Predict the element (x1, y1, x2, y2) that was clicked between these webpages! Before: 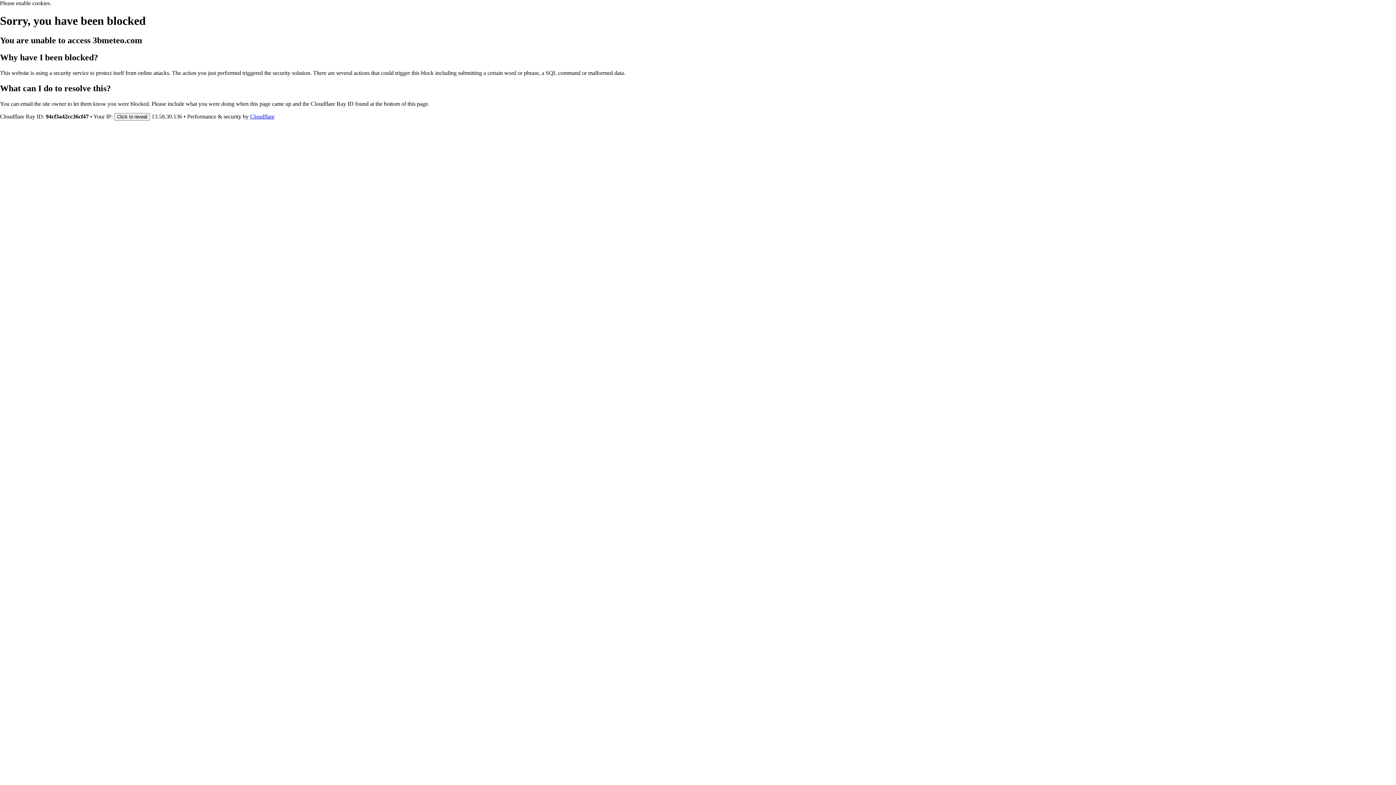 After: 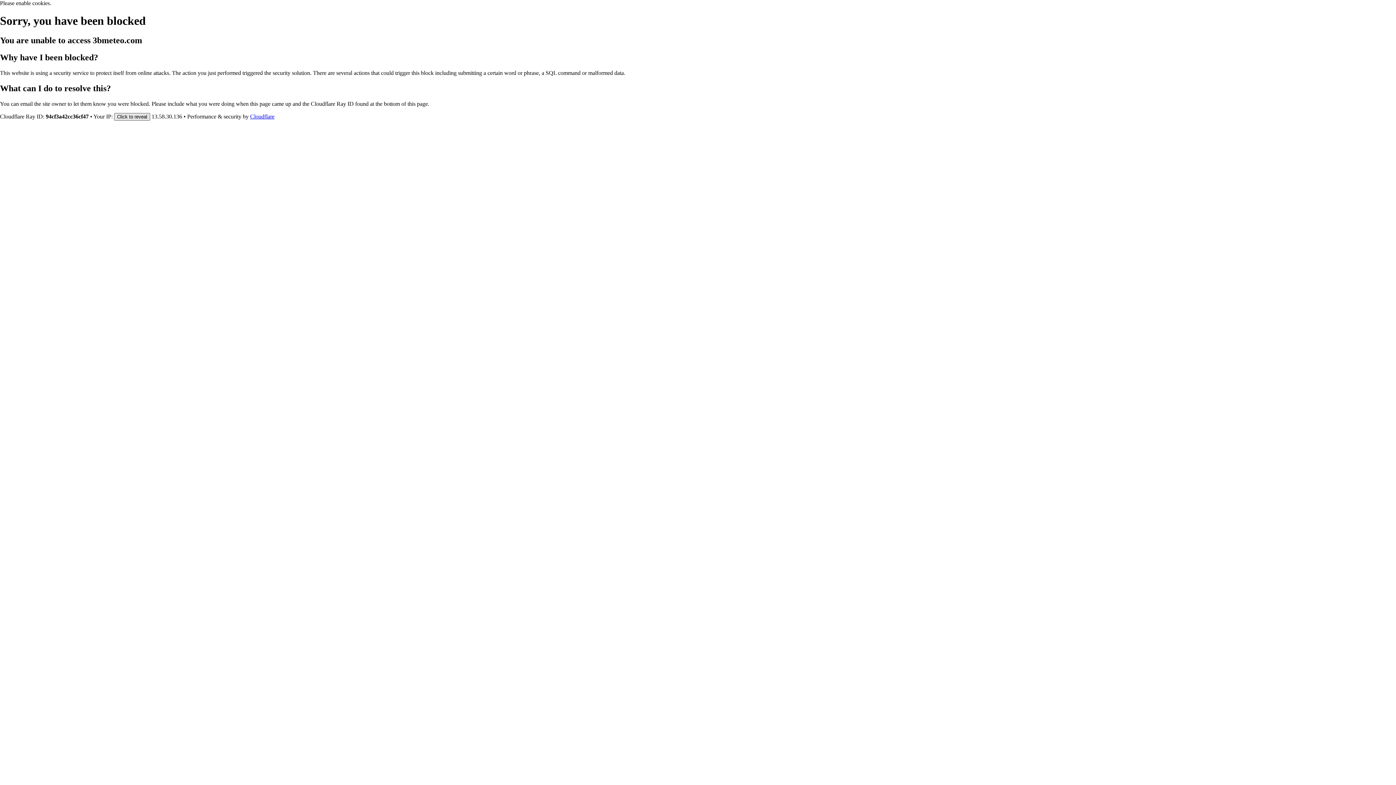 Action: label: Click to reveal bbox: (114, 112, 150, 120)